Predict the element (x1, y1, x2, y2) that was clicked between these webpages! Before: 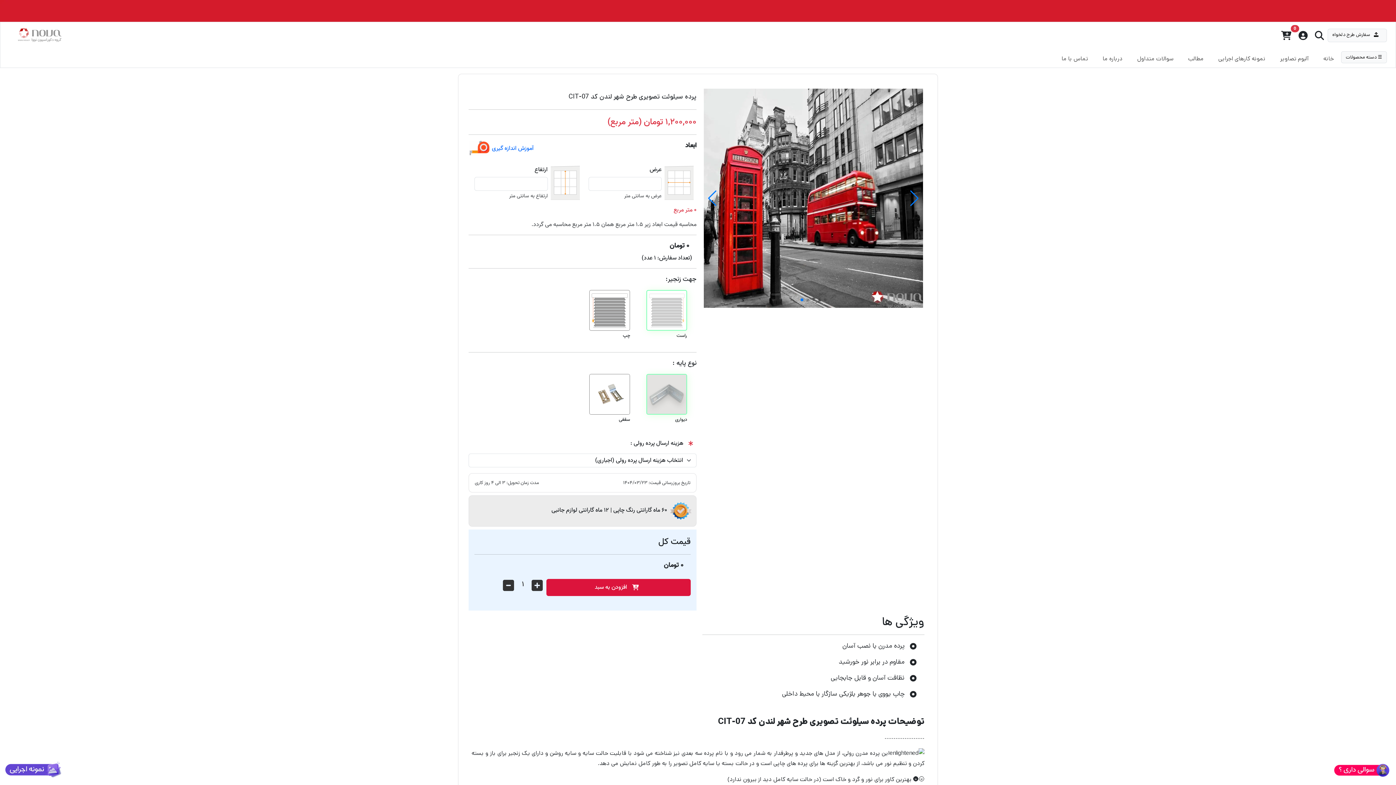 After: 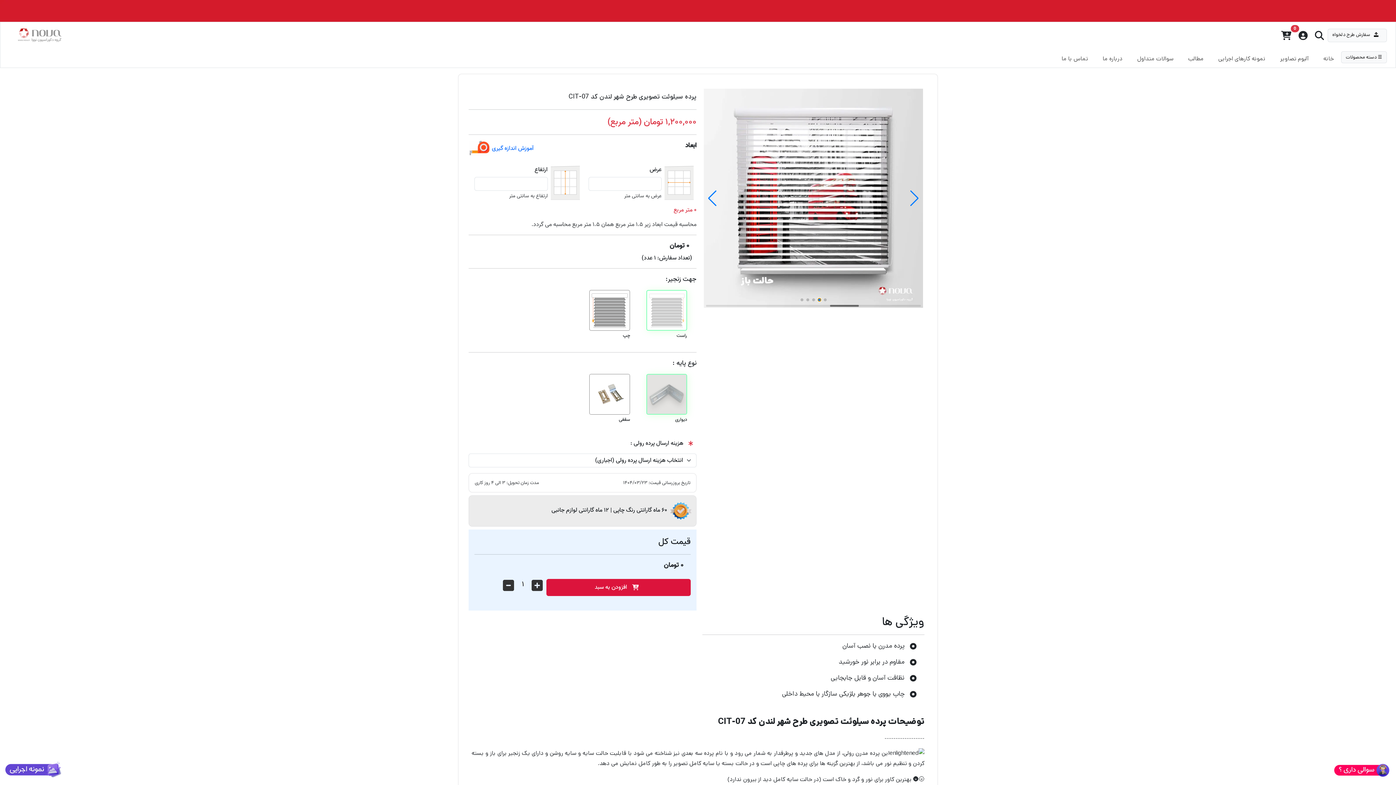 Action: bbox: (818, 298, 820, 301) label: Go to slide 2